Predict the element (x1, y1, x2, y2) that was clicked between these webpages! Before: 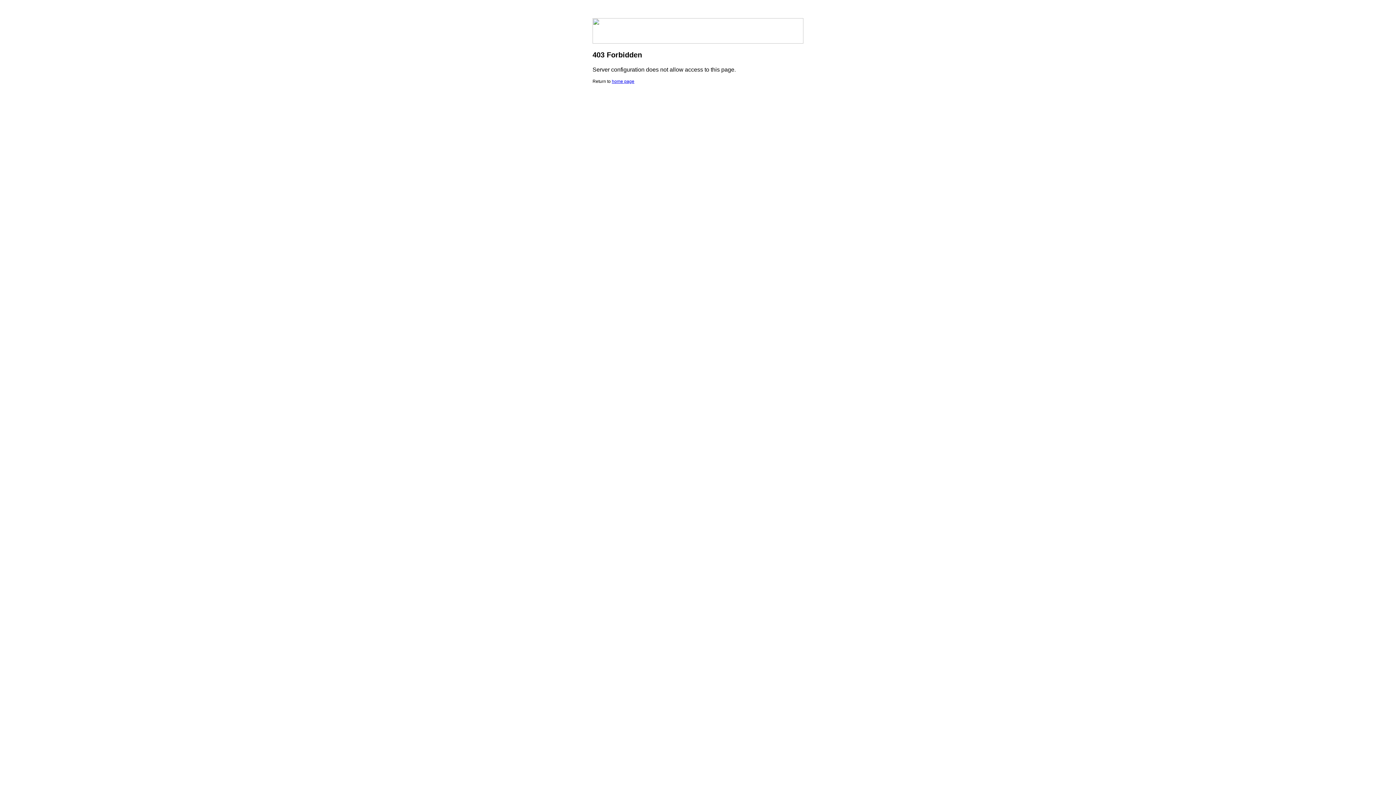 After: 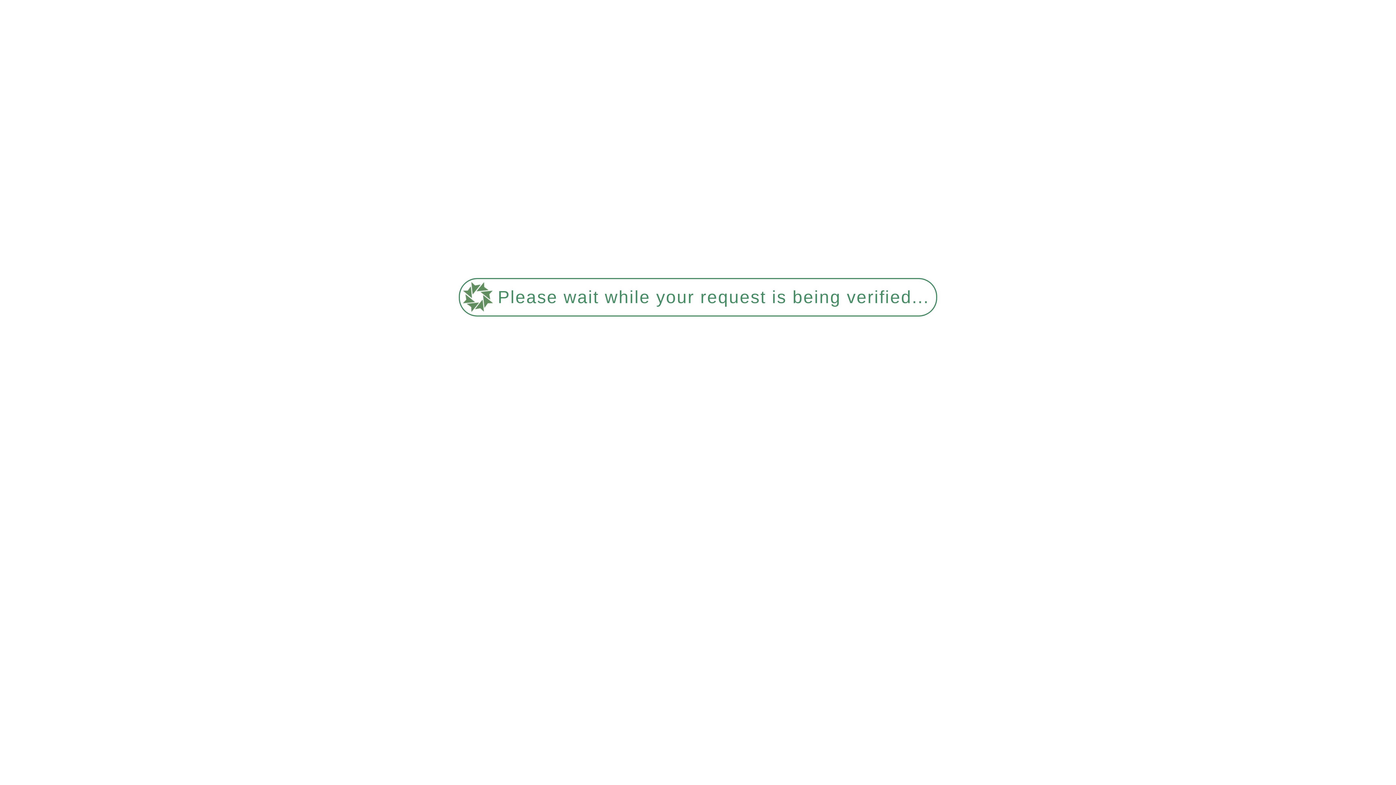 Action: label: home page bbox: (612, 78, 634, 84)